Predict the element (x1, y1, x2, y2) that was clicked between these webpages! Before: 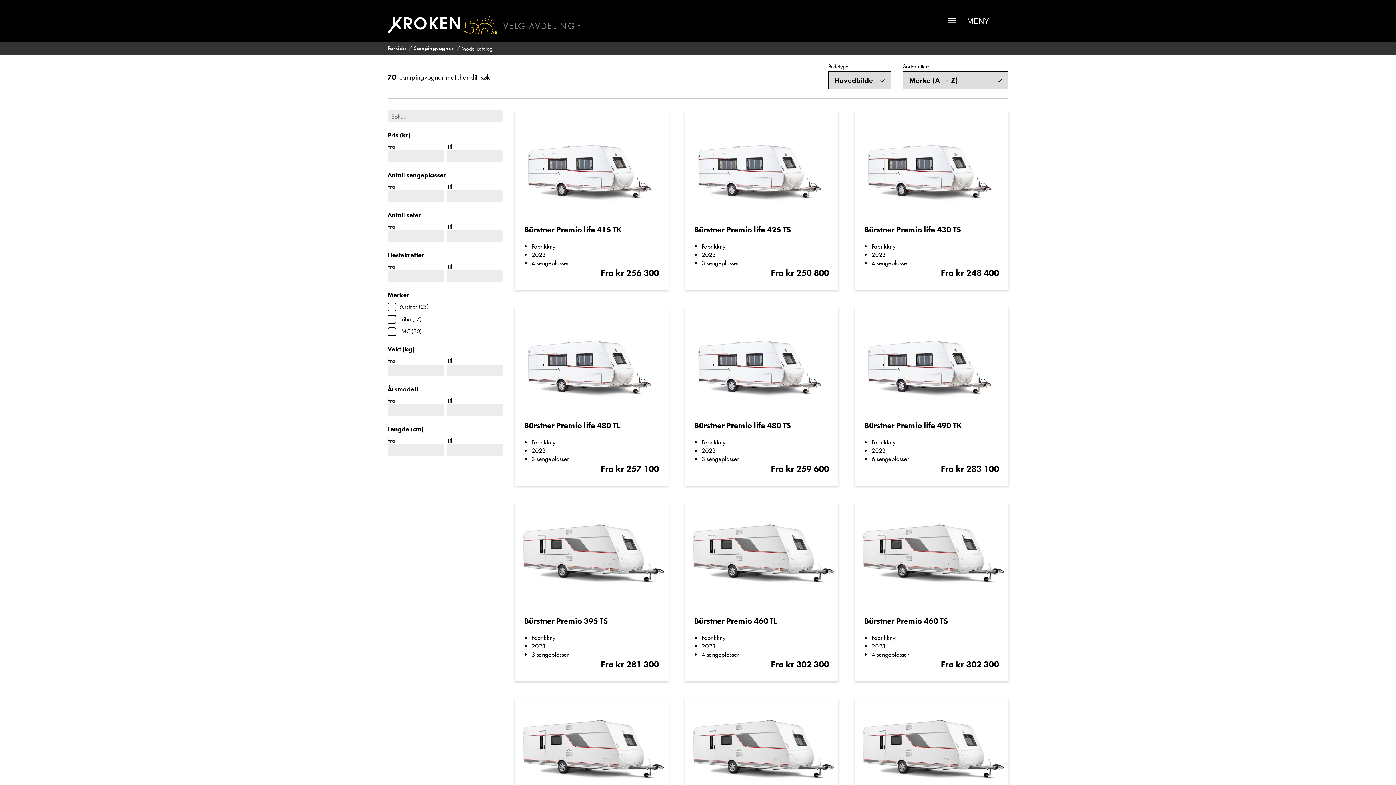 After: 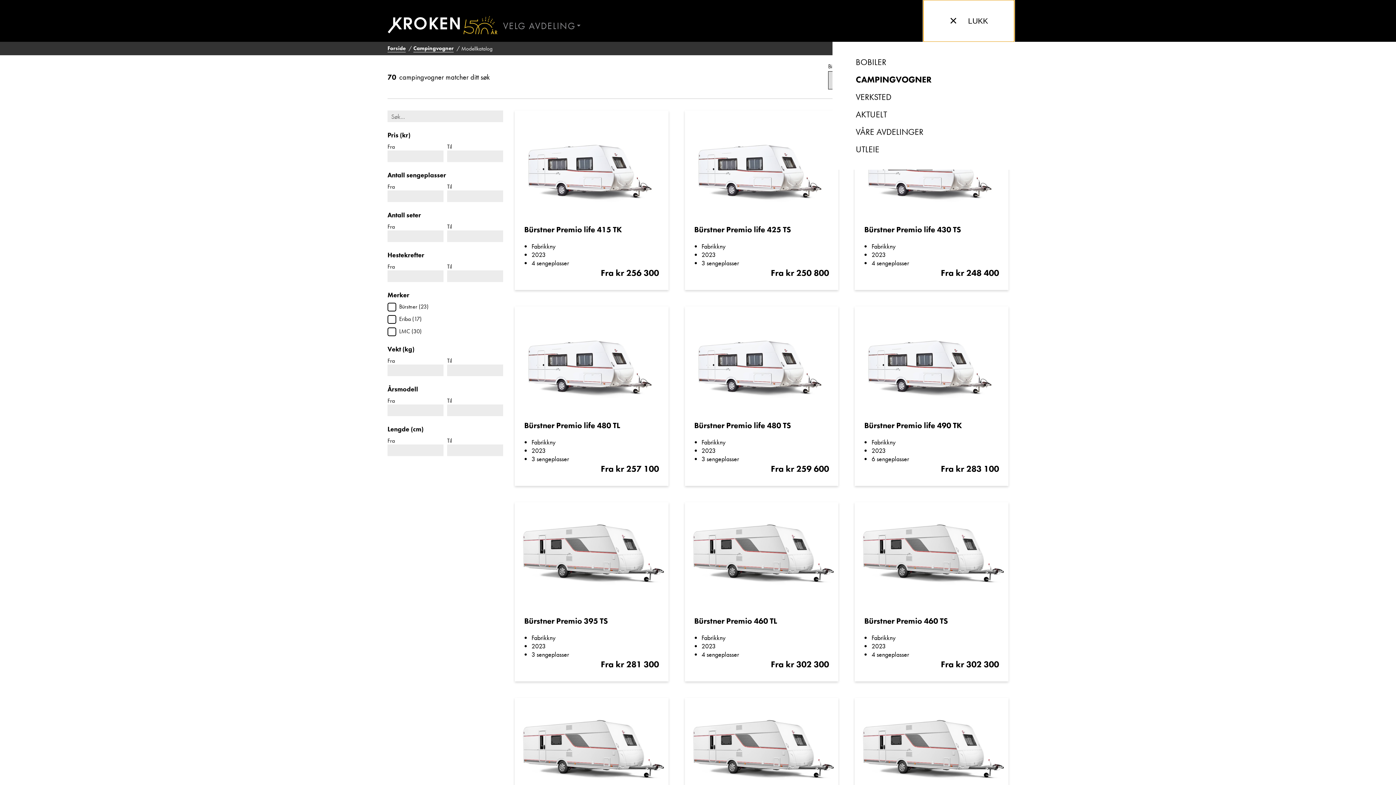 Action: bbox: (923, 0, 1014, 41) label:  MENY